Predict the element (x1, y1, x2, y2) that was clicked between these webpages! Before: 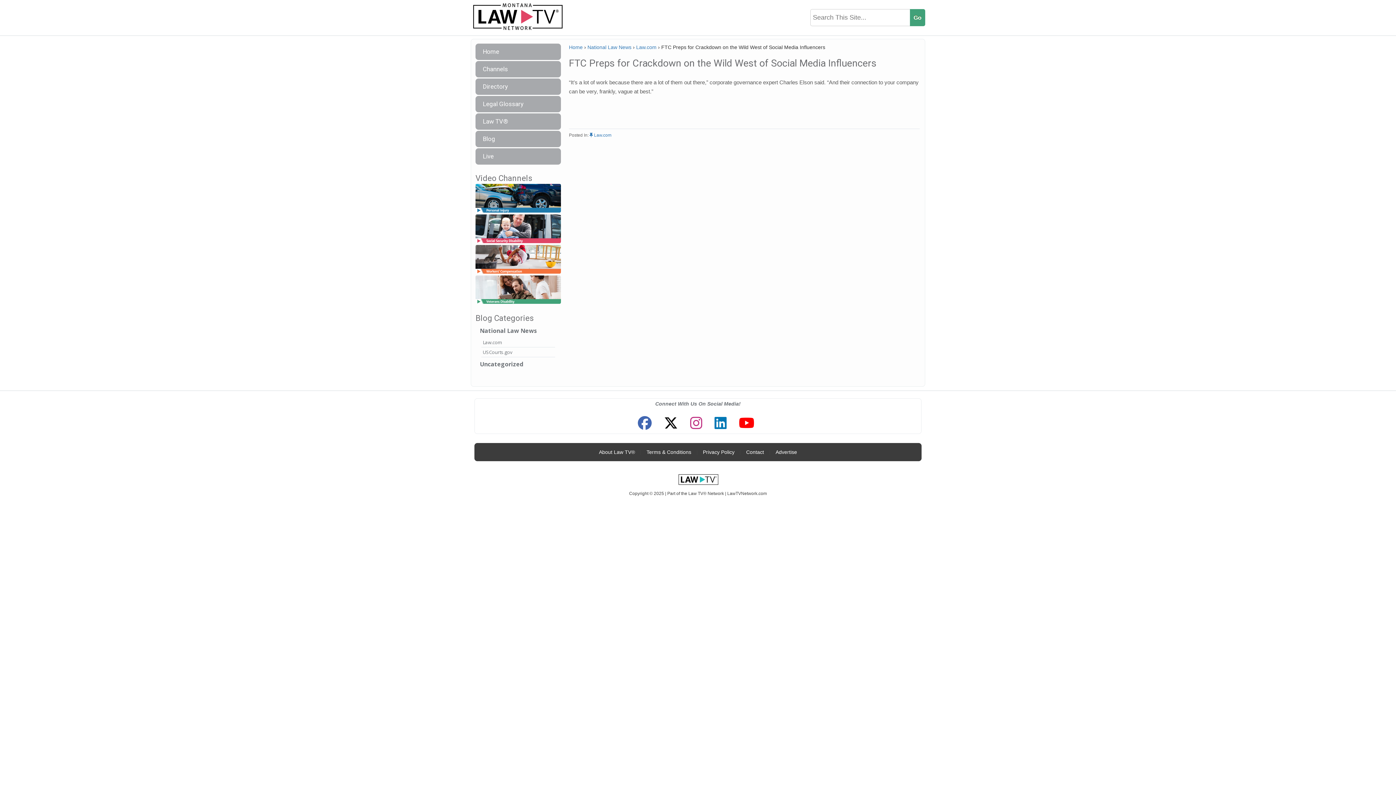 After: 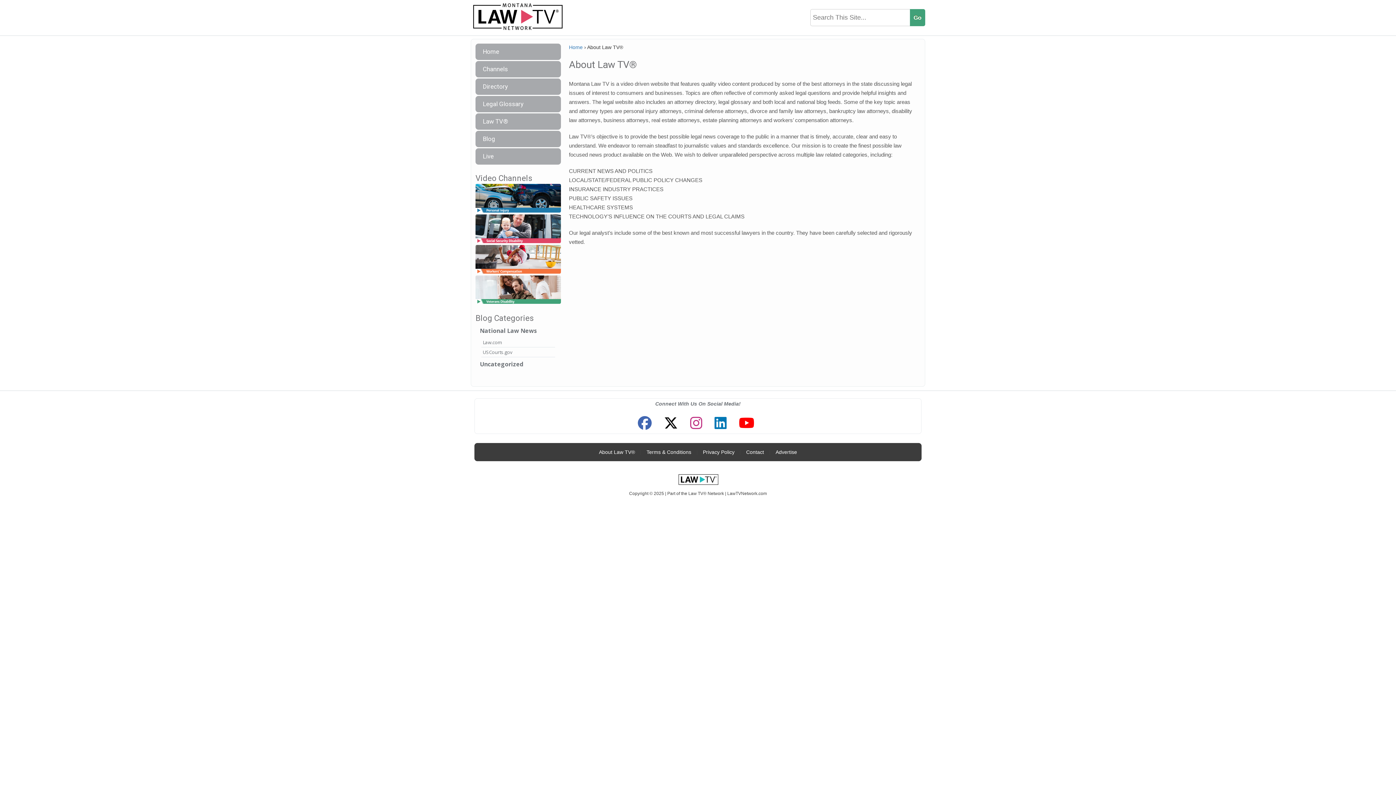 Action: bbox: (595, 445, 638, 459) label: About Law TV®